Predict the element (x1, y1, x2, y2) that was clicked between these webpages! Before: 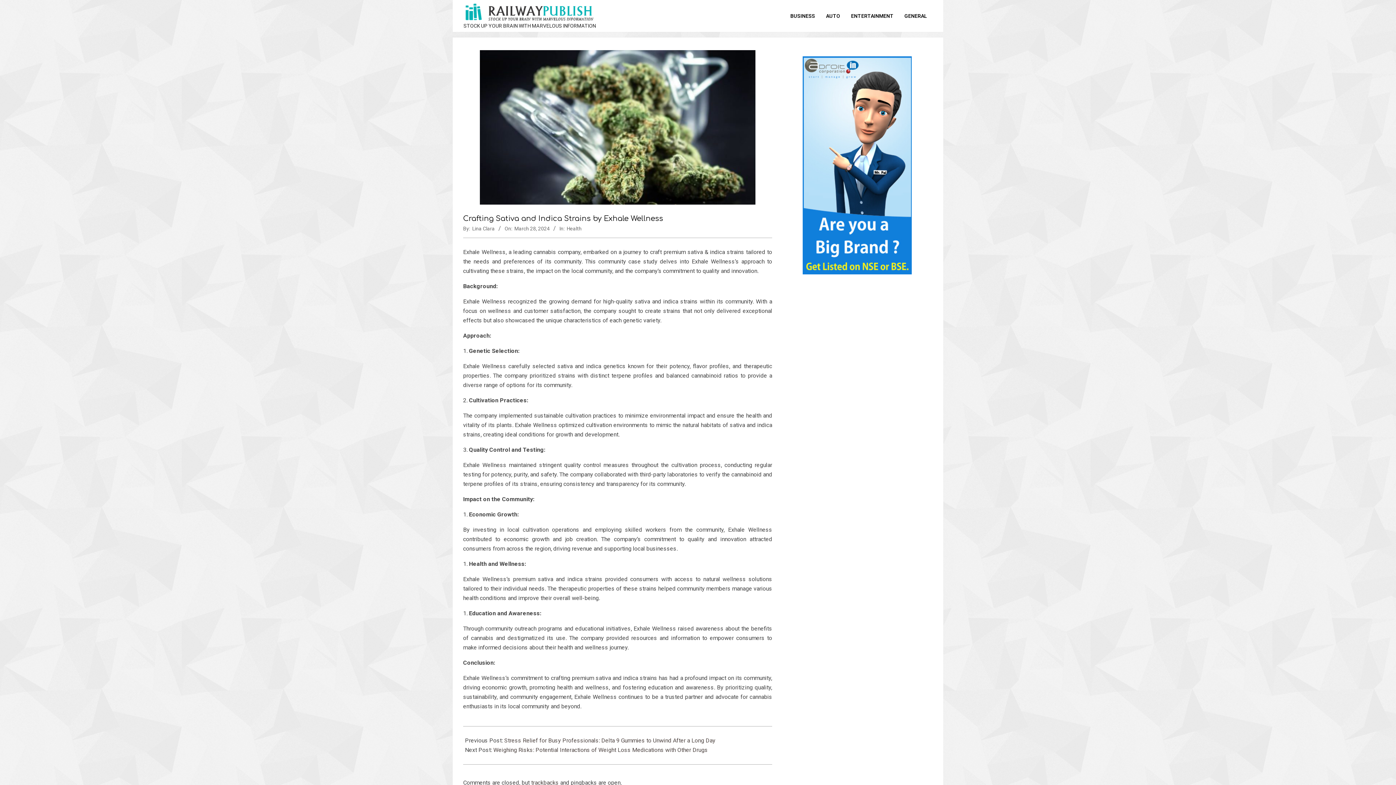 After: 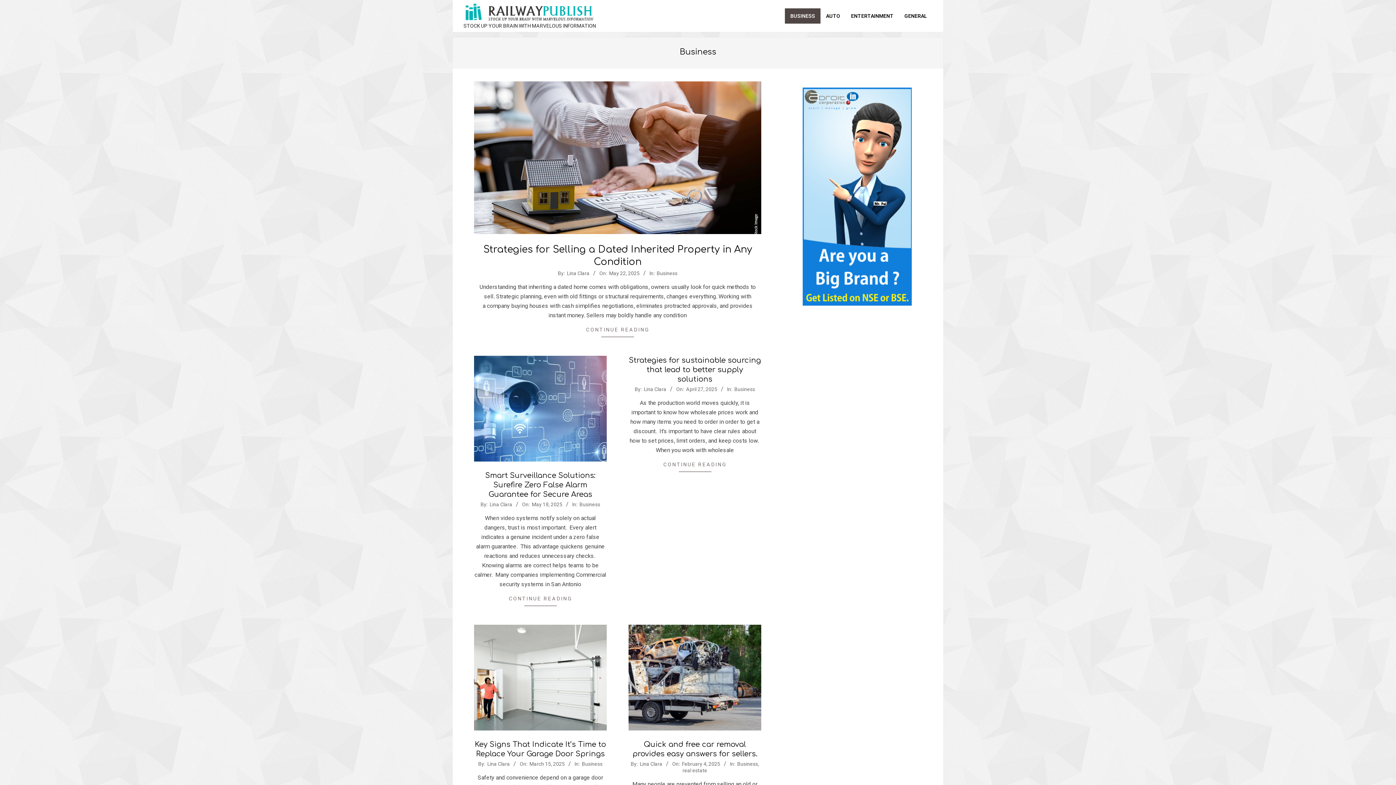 Action: bbox: (785, 8, 820, 23) label: BUSINESS